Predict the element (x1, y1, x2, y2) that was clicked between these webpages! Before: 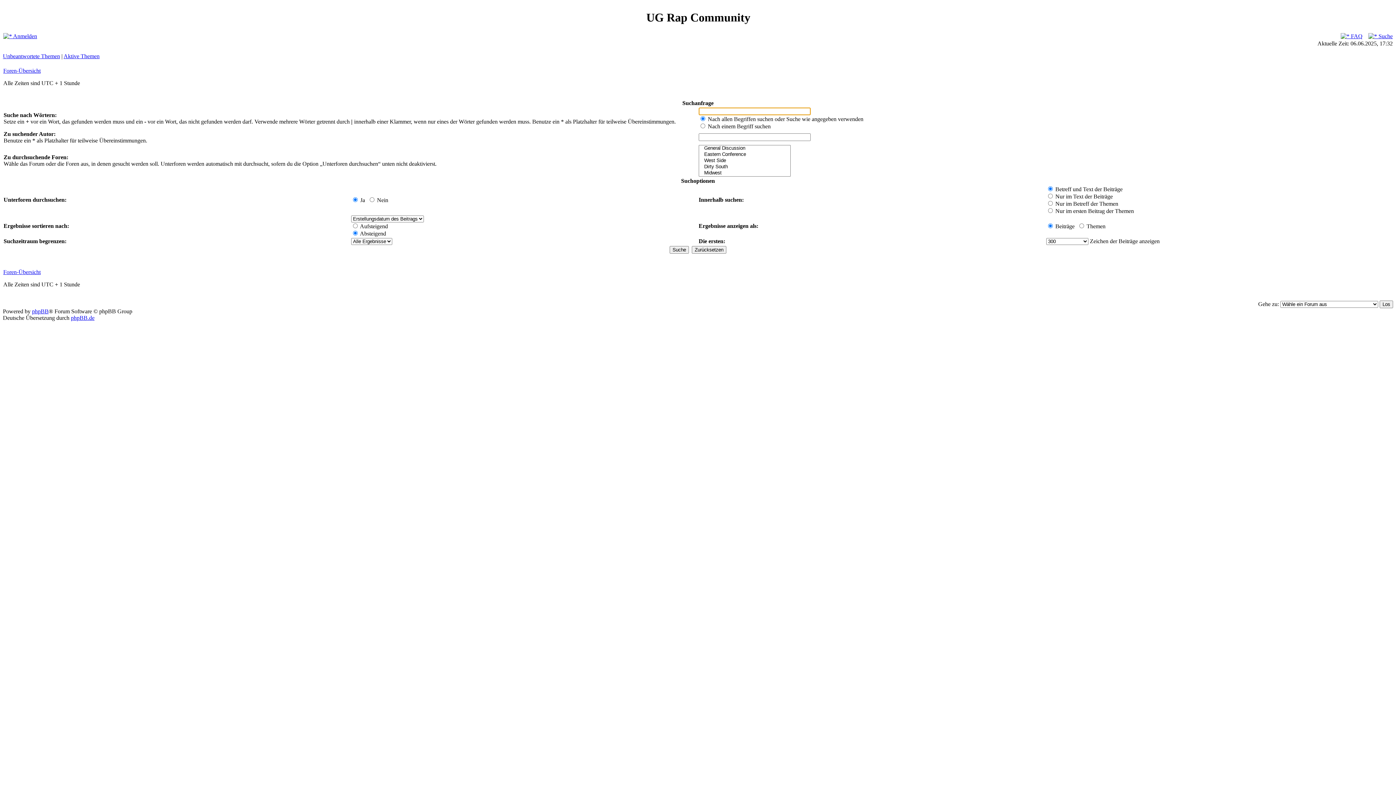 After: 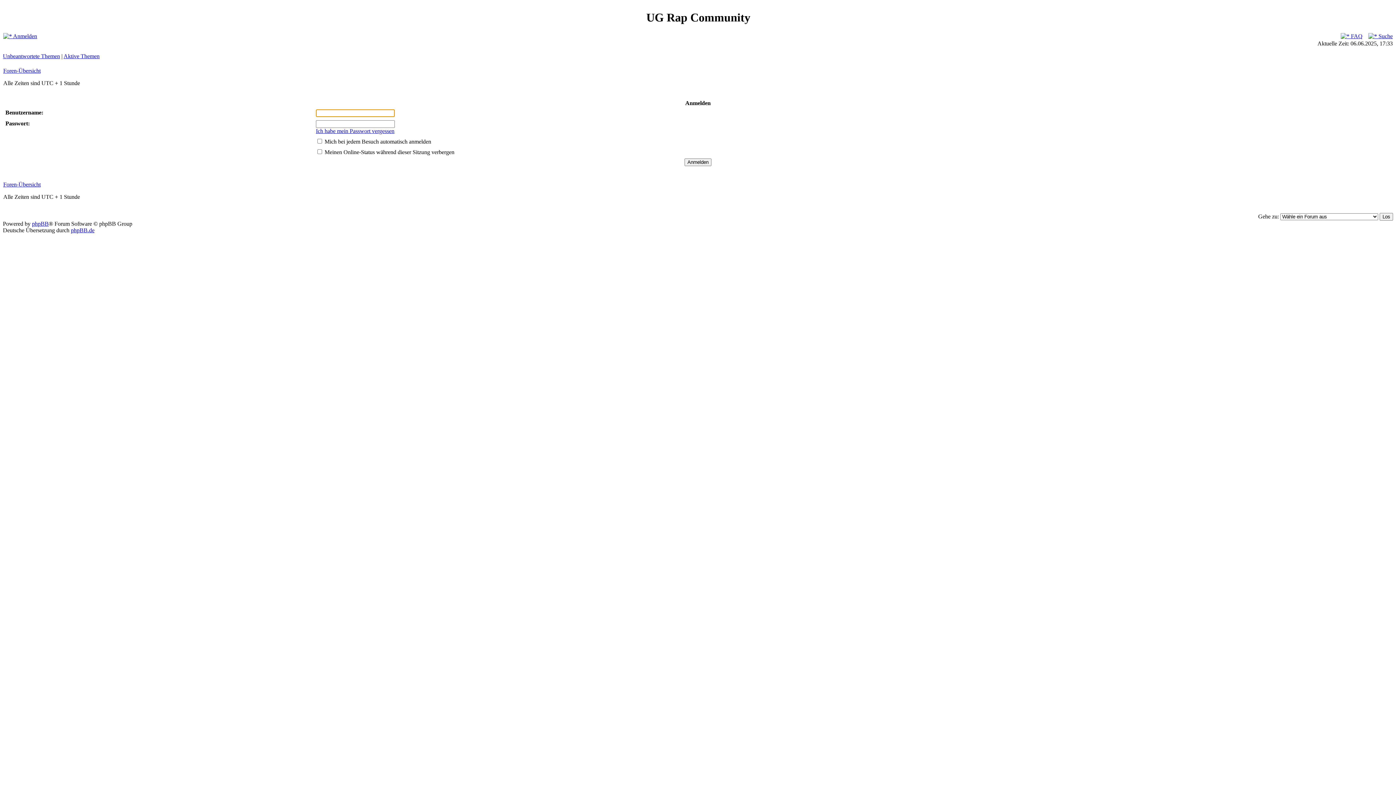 Action: bbox: (3, 33, 37, 39) label:  Anmelden